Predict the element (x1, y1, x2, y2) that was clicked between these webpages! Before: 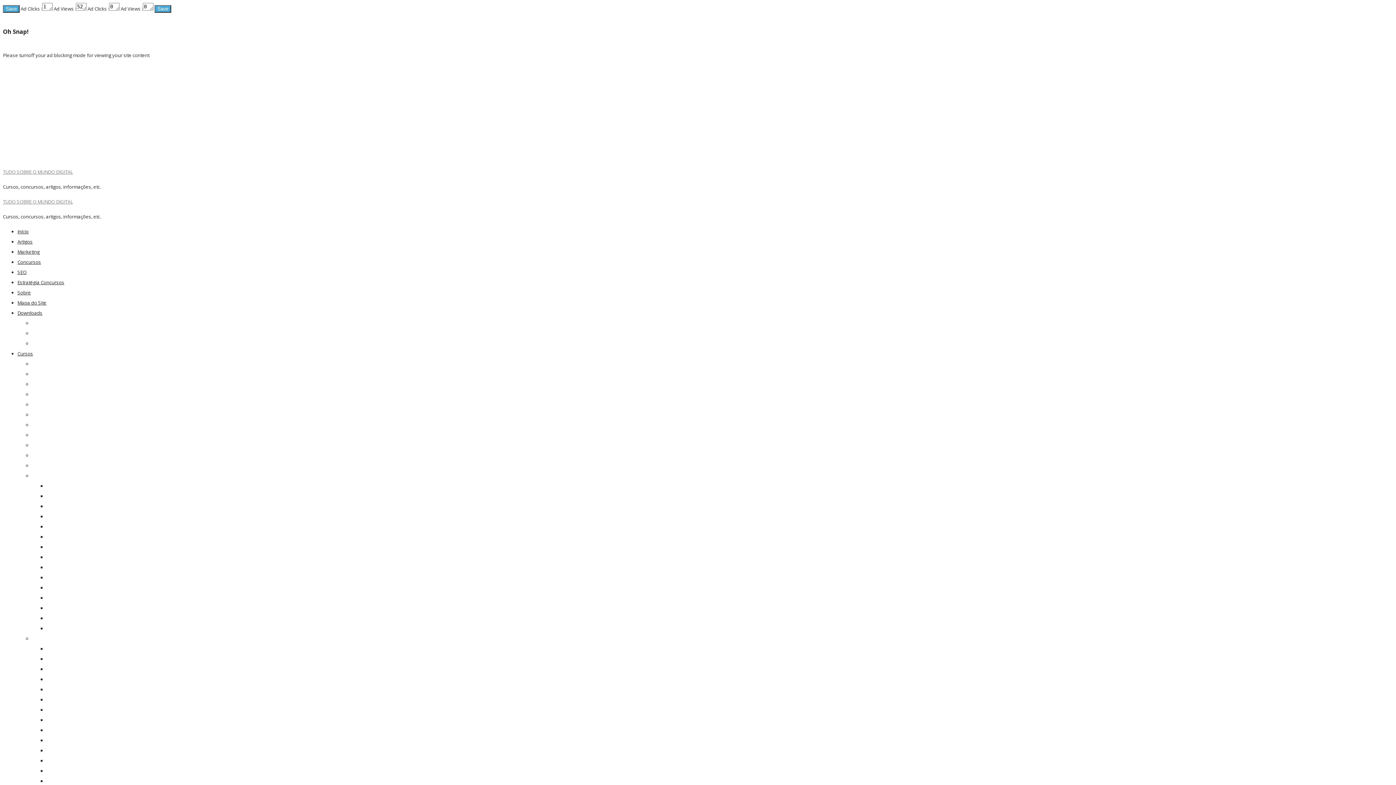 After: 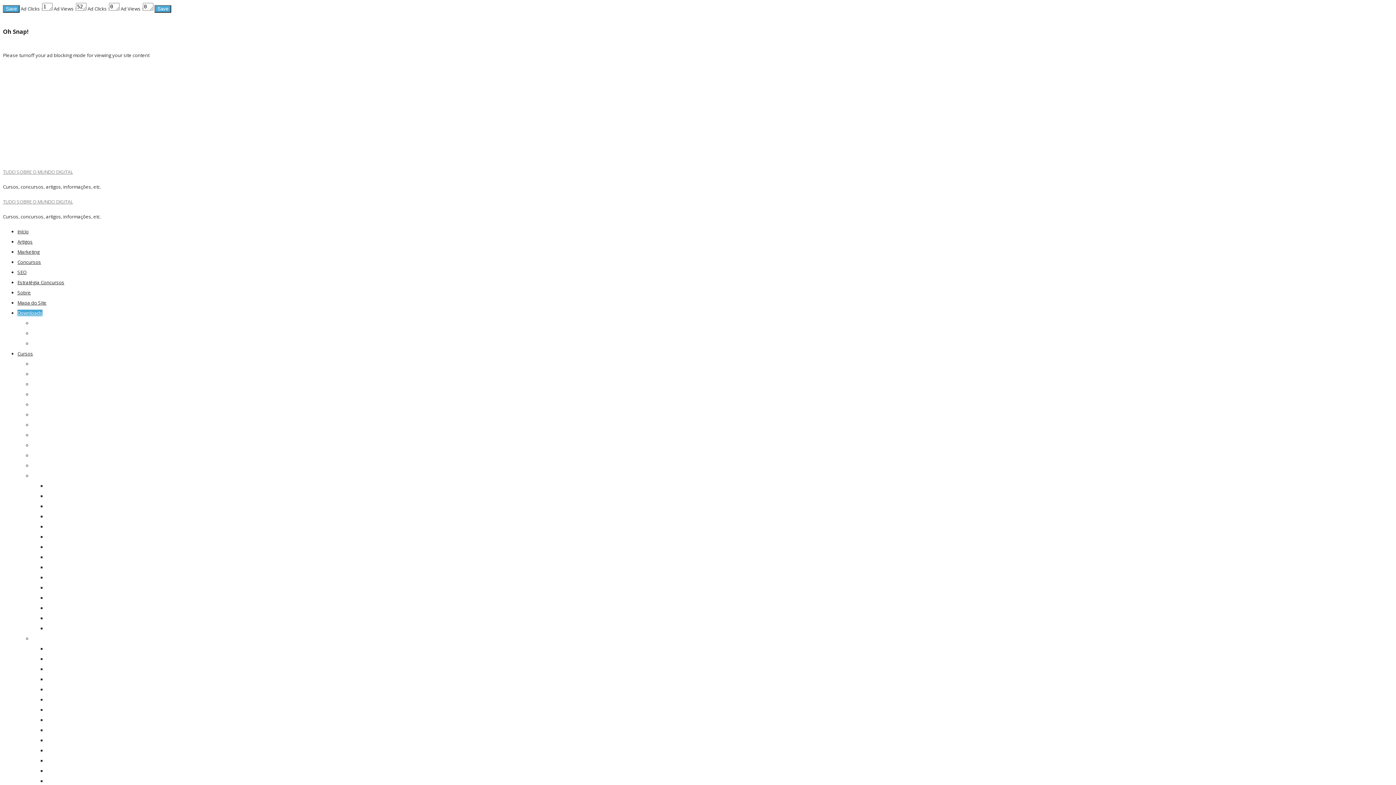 Action: bbox: (17, 309, 42, 316) label: Downloads